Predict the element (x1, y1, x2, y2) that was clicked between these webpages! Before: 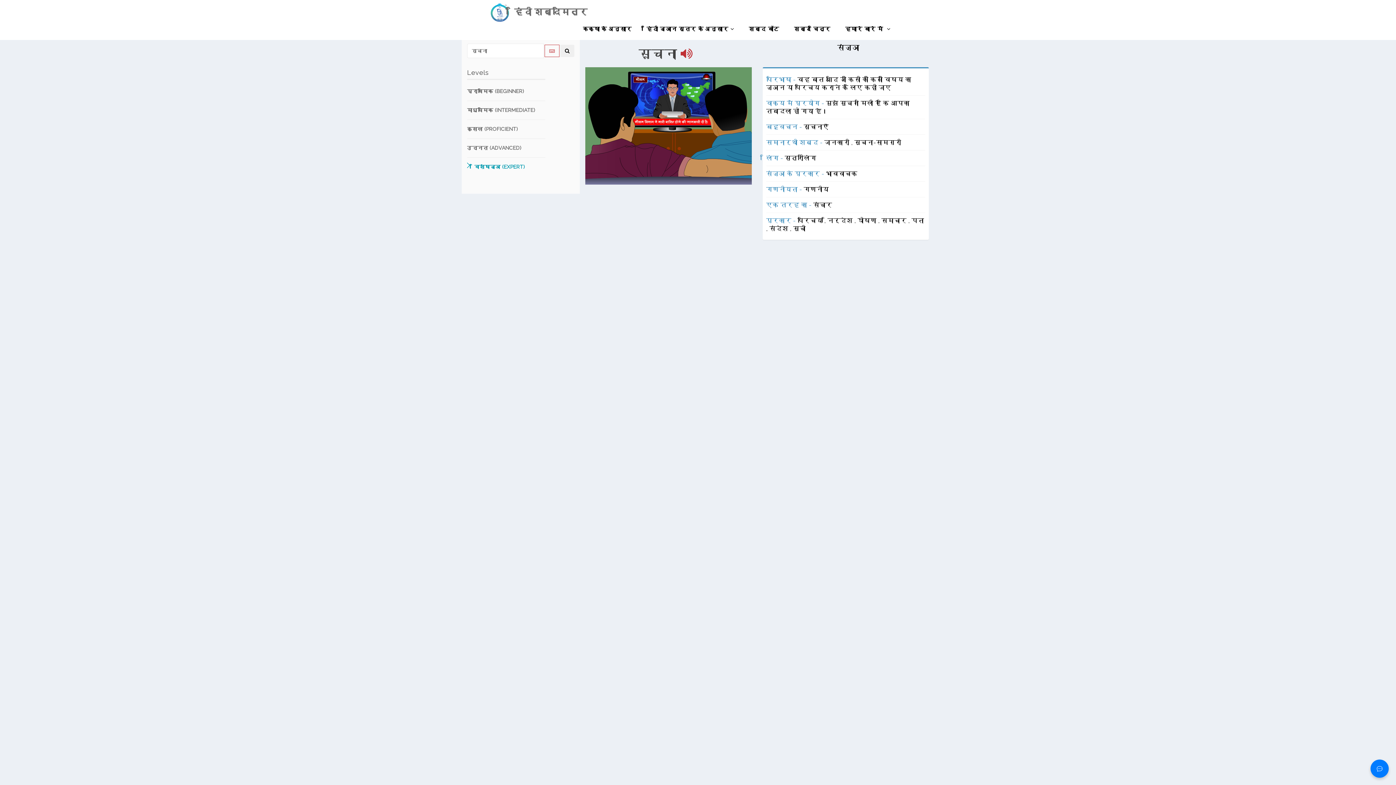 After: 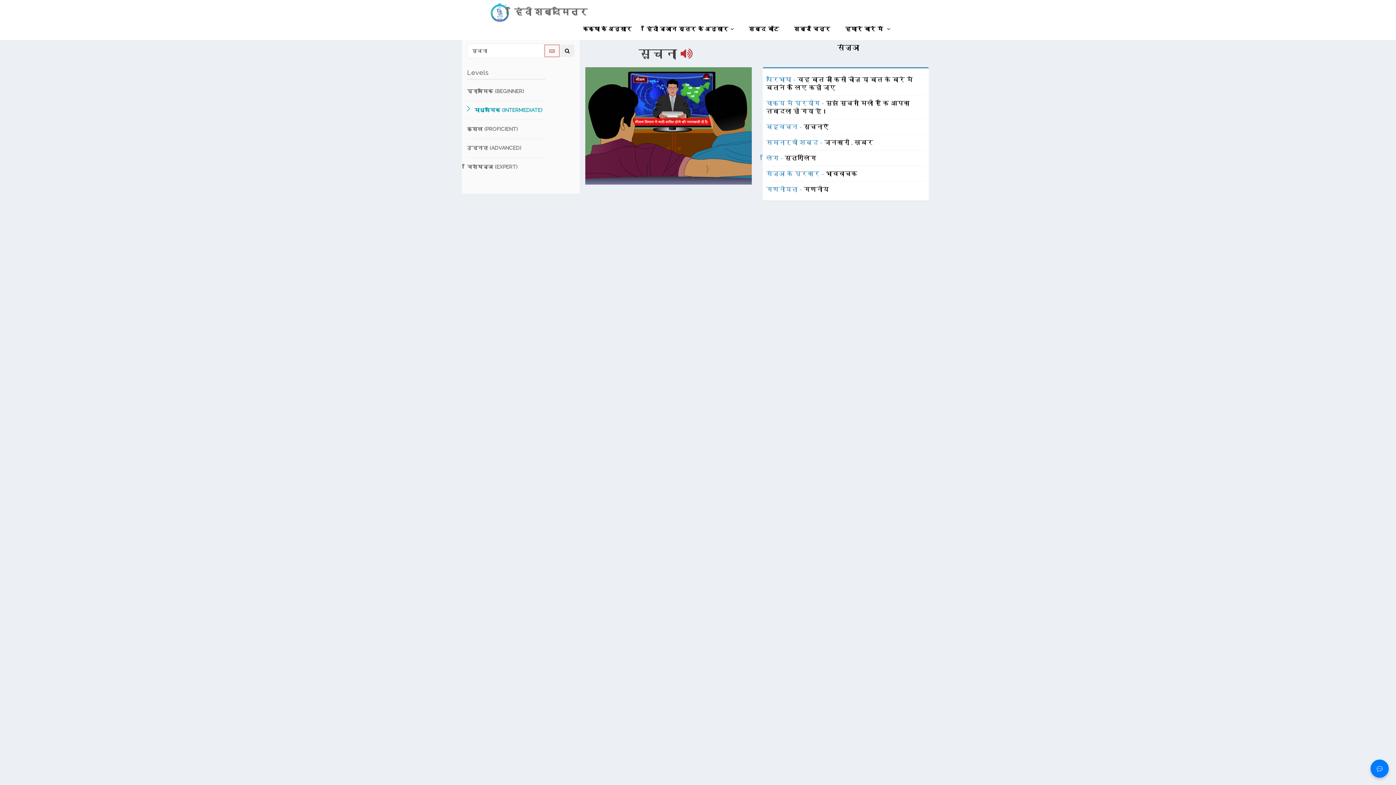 Action: label: माध्यमिक (INTERMEDIATE) bbox: (467, 101, 545, 119)